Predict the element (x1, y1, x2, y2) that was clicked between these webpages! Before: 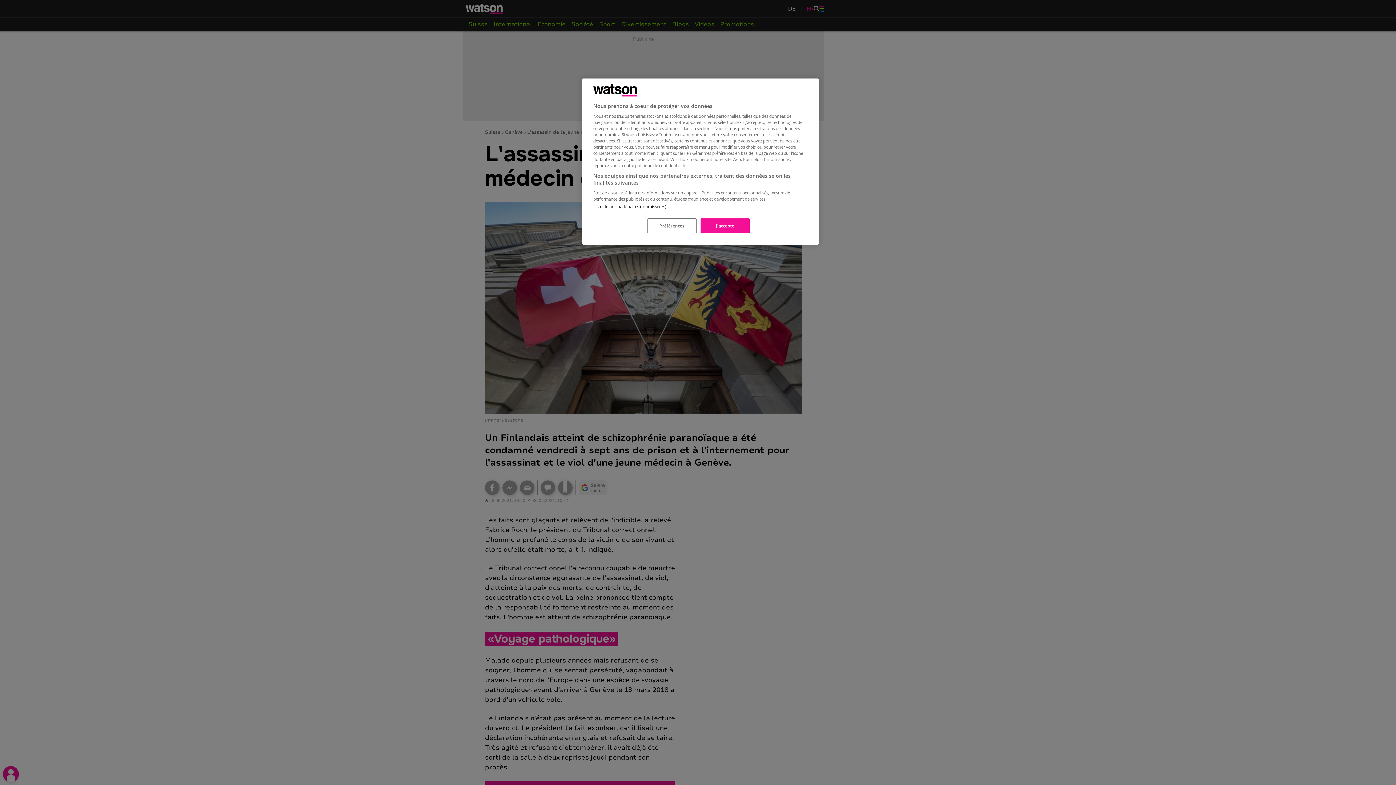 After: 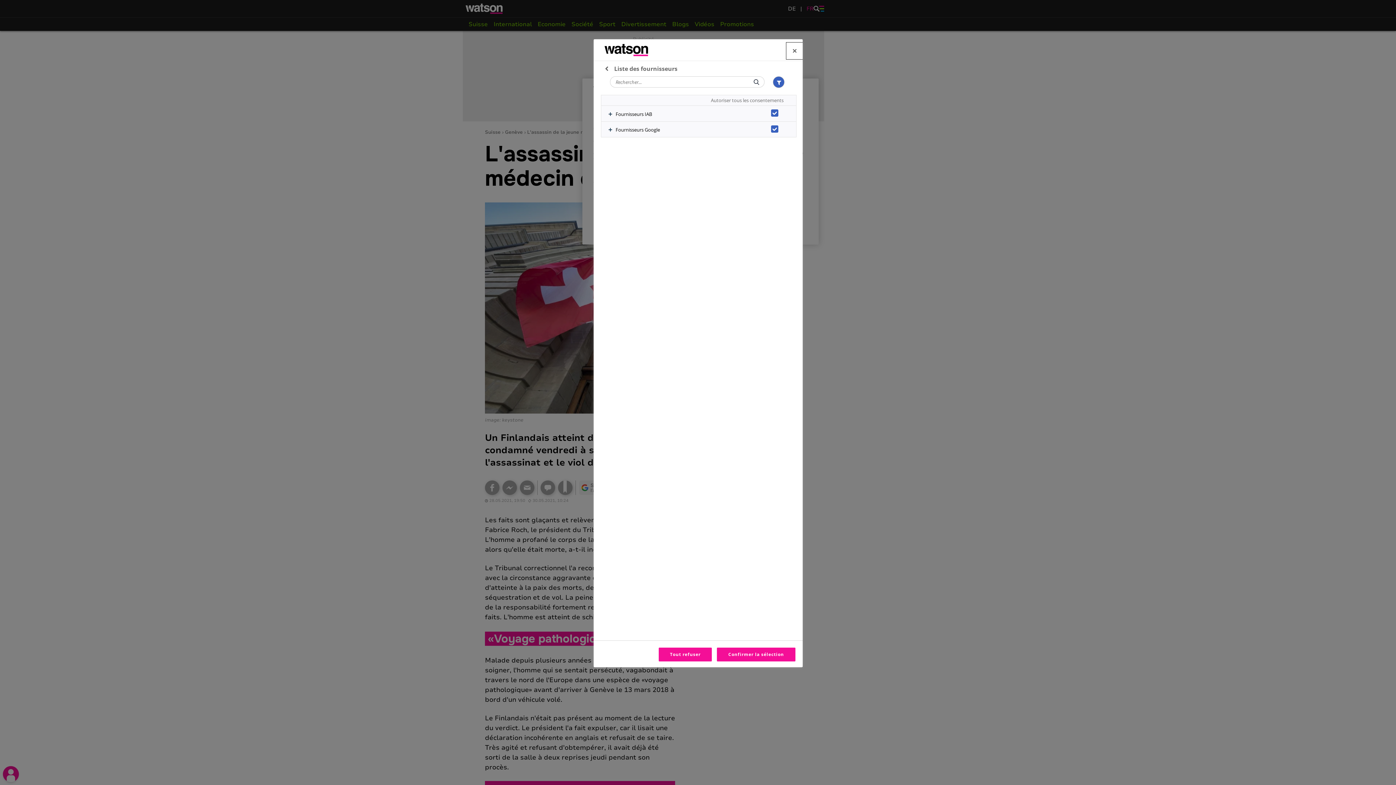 Action: bbox: (593, 204, 666, 209) label: Liste de nos partenaires (fournisseurs)